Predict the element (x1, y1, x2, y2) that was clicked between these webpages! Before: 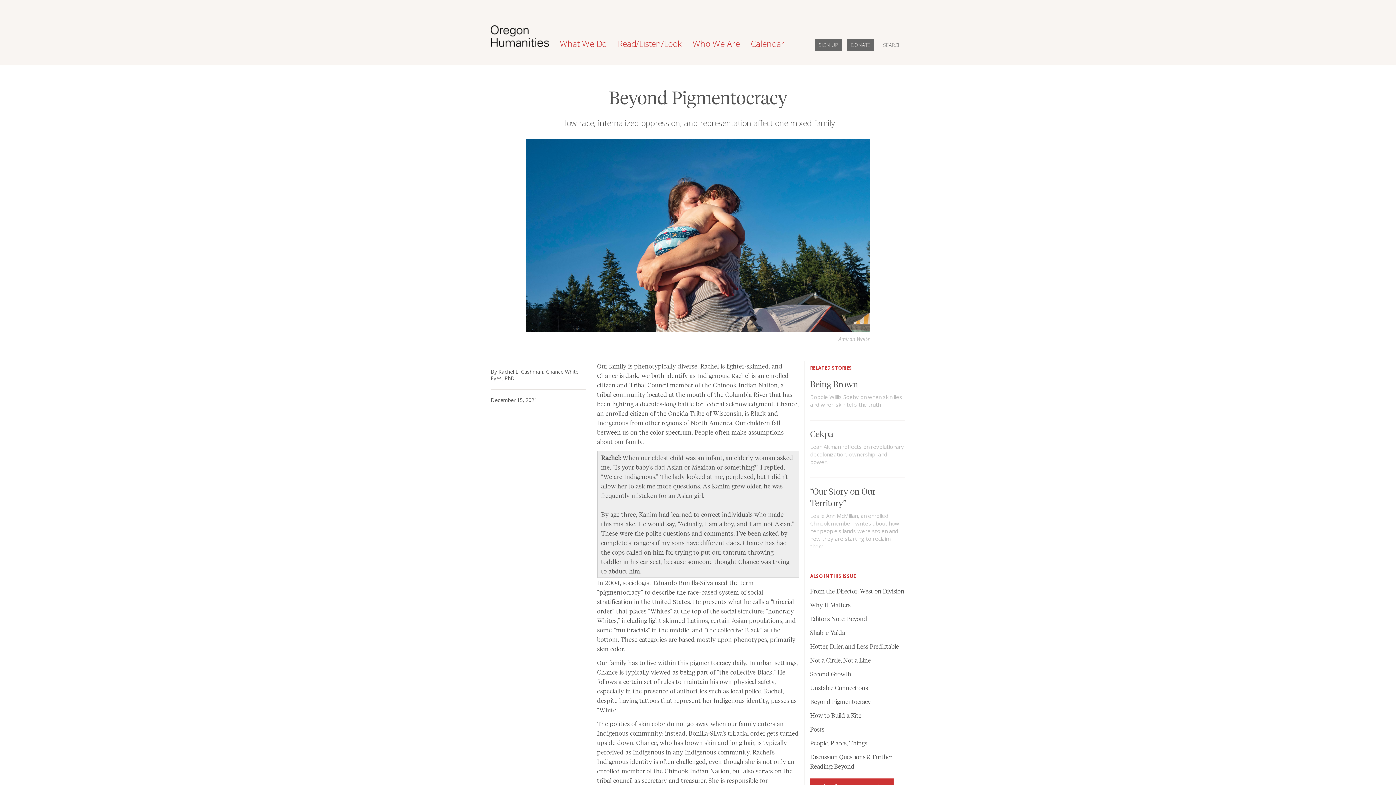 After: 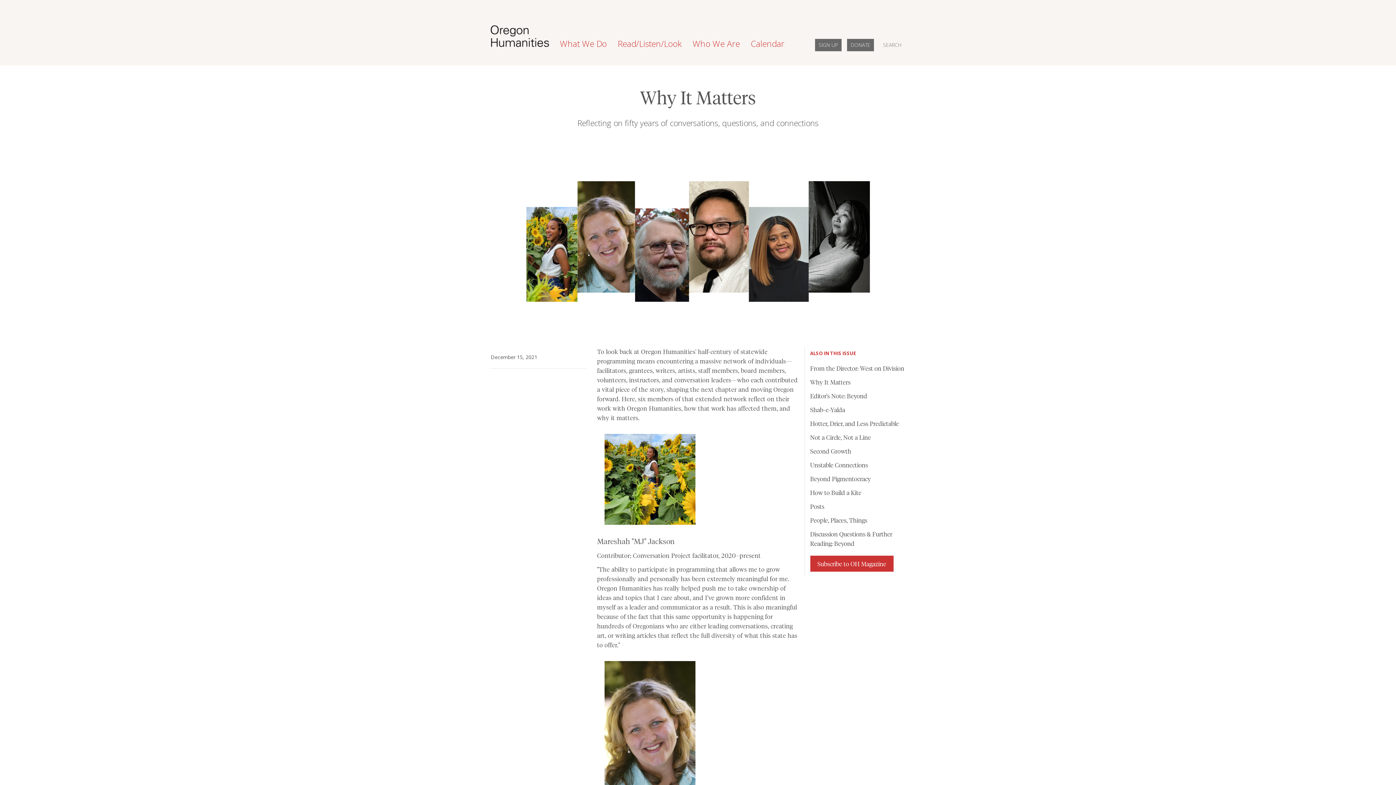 Action: label: Why It Matters bbox: (810, 600, 850, 609)